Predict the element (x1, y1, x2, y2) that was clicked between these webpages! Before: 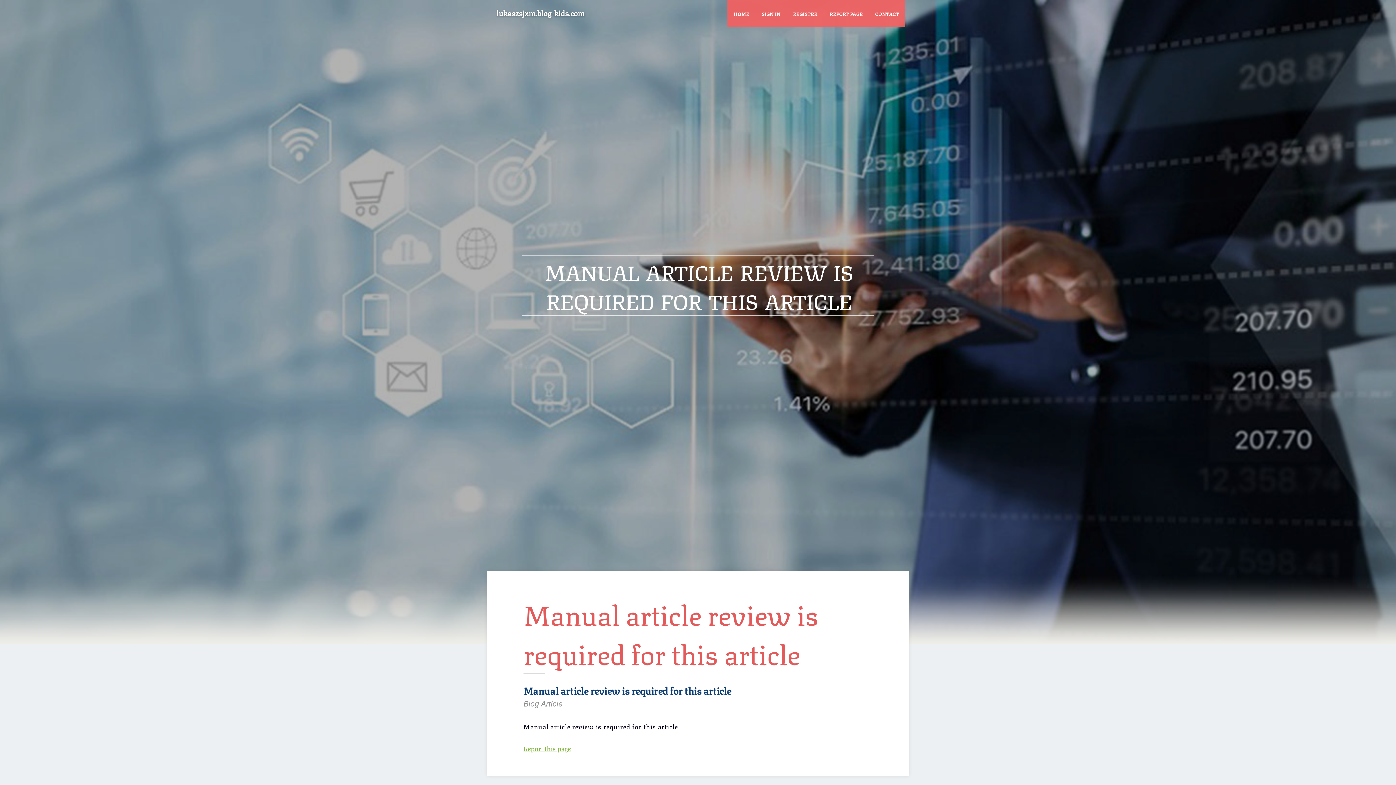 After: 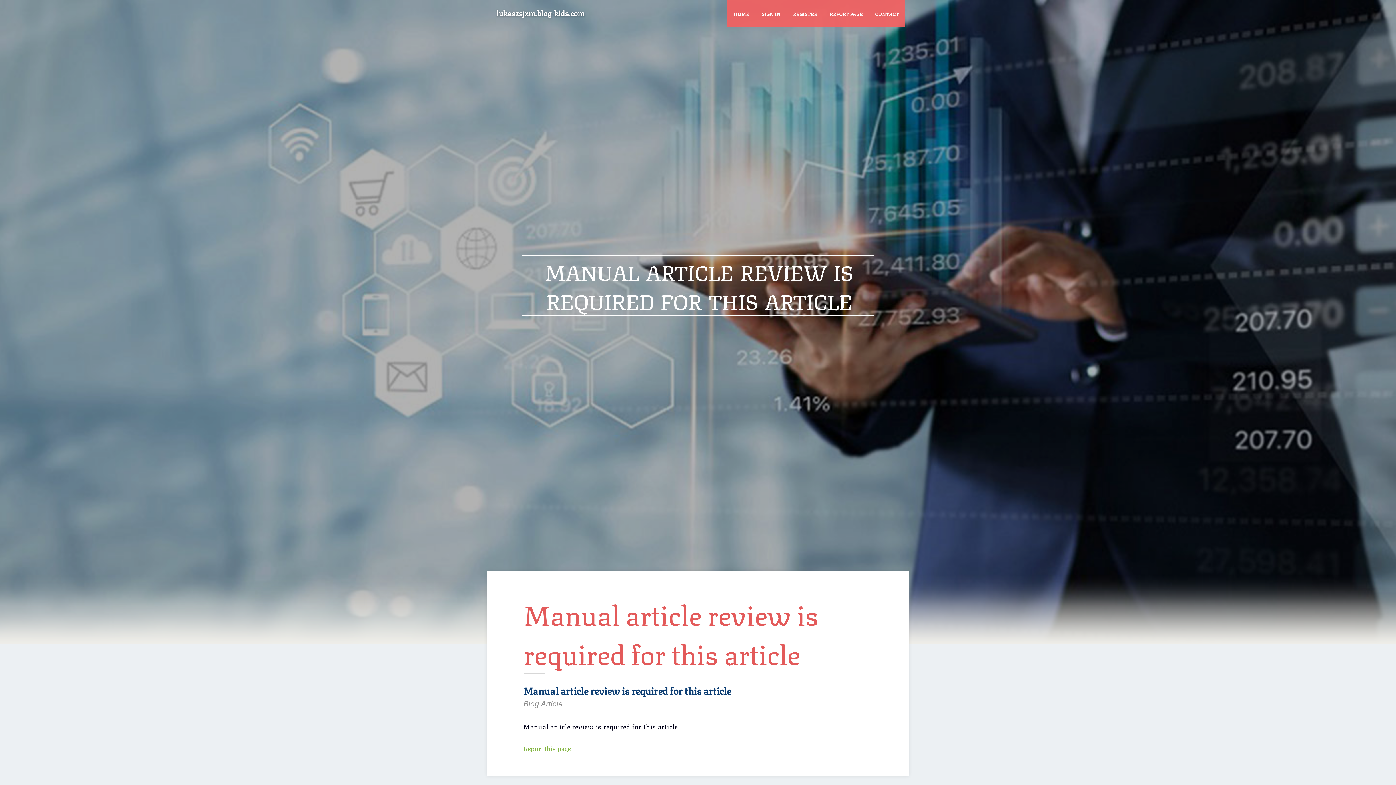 Action: bbox: (523, 743, 570, 753) label: Report this page